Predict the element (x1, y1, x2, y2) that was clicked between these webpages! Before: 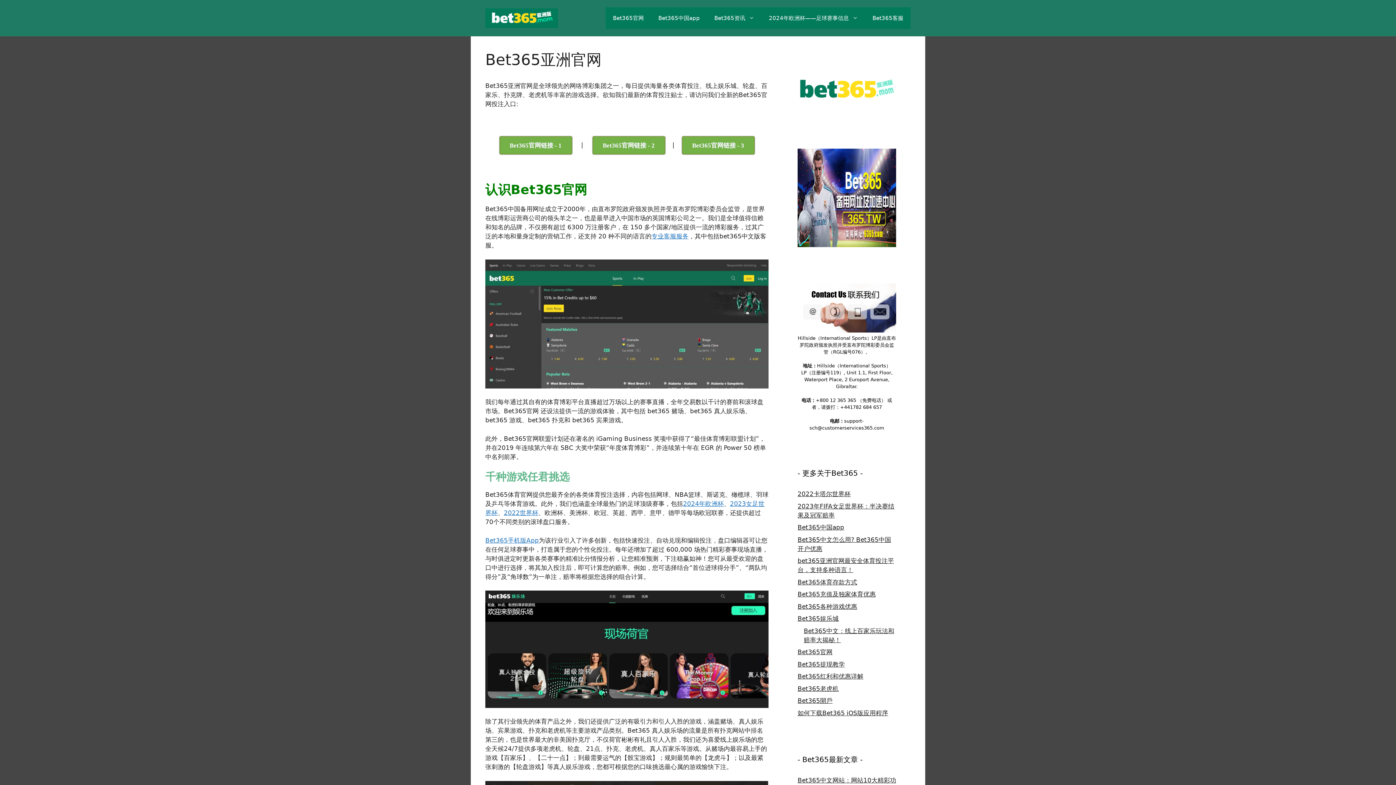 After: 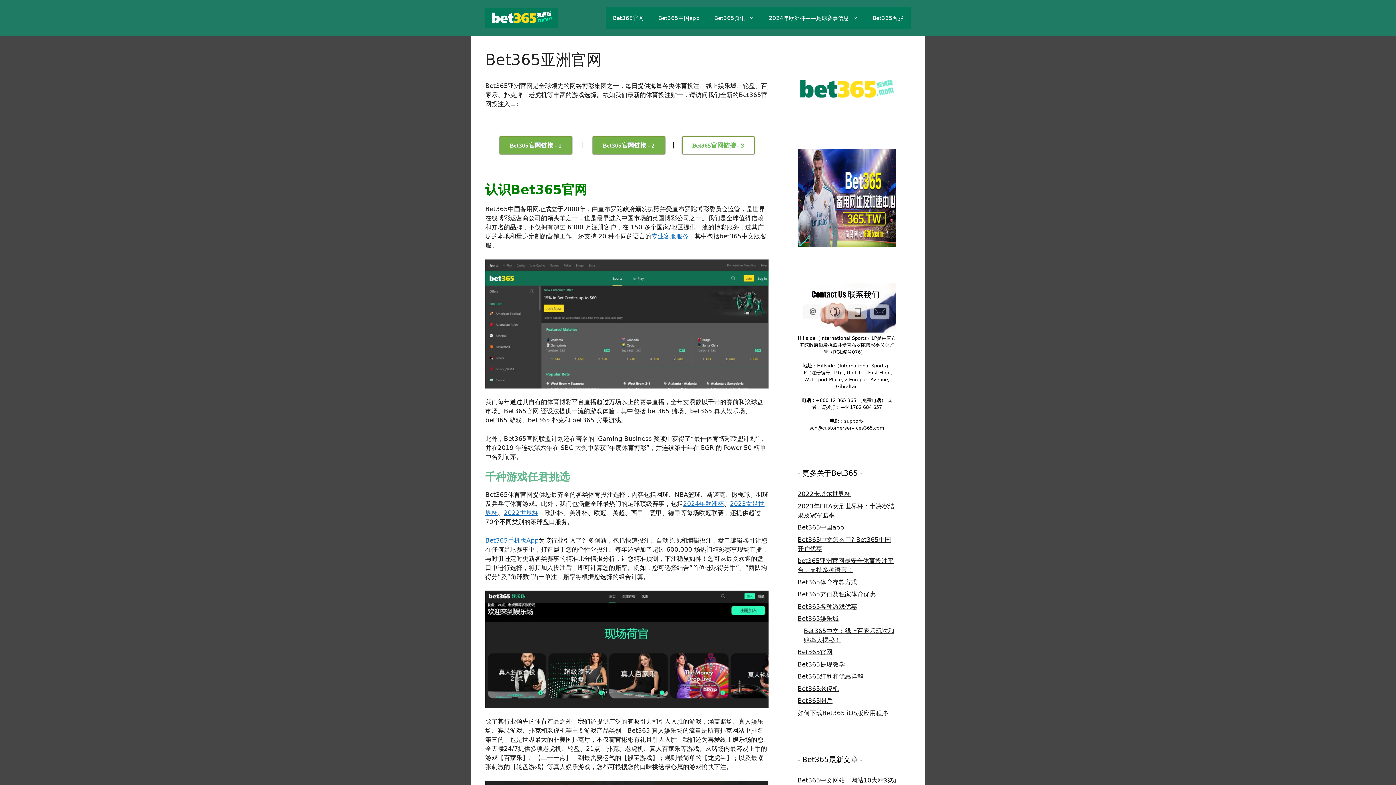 Action: bbox: (682, 136, 754, 154) label: Bet365官网链接 - 3